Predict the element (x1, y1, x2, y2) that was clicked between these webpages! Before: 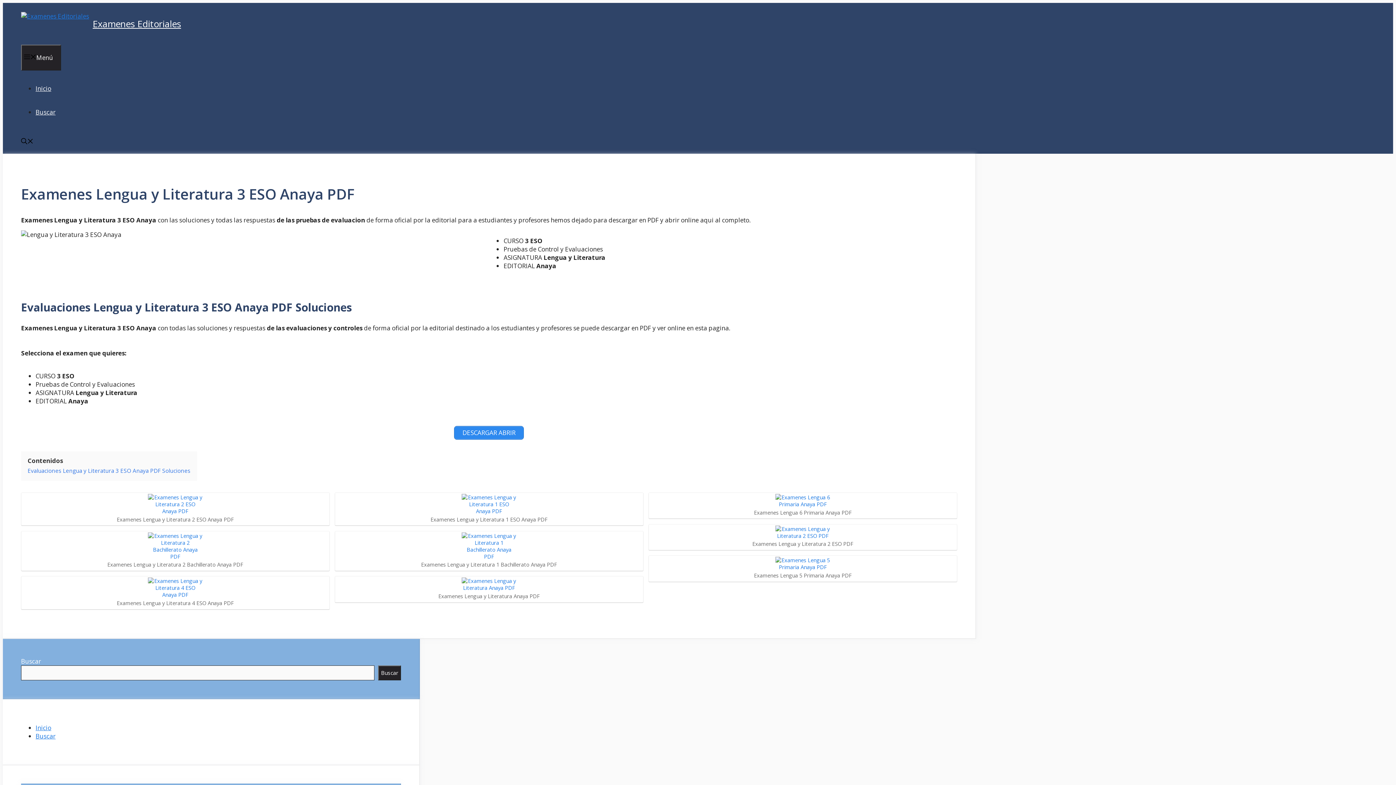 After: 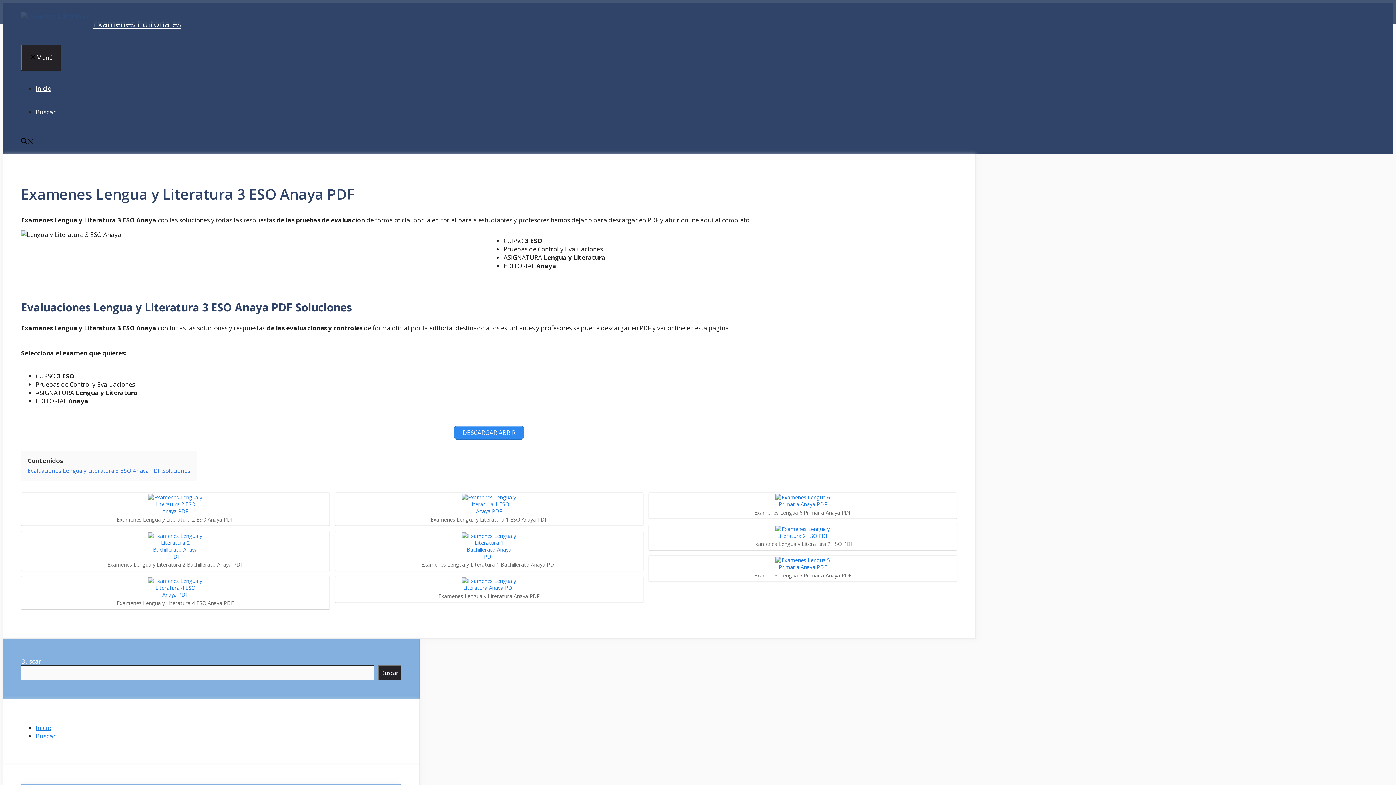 Action: label: Abrir la barra de búsqueda bbox: (21, 137, 33, 146)